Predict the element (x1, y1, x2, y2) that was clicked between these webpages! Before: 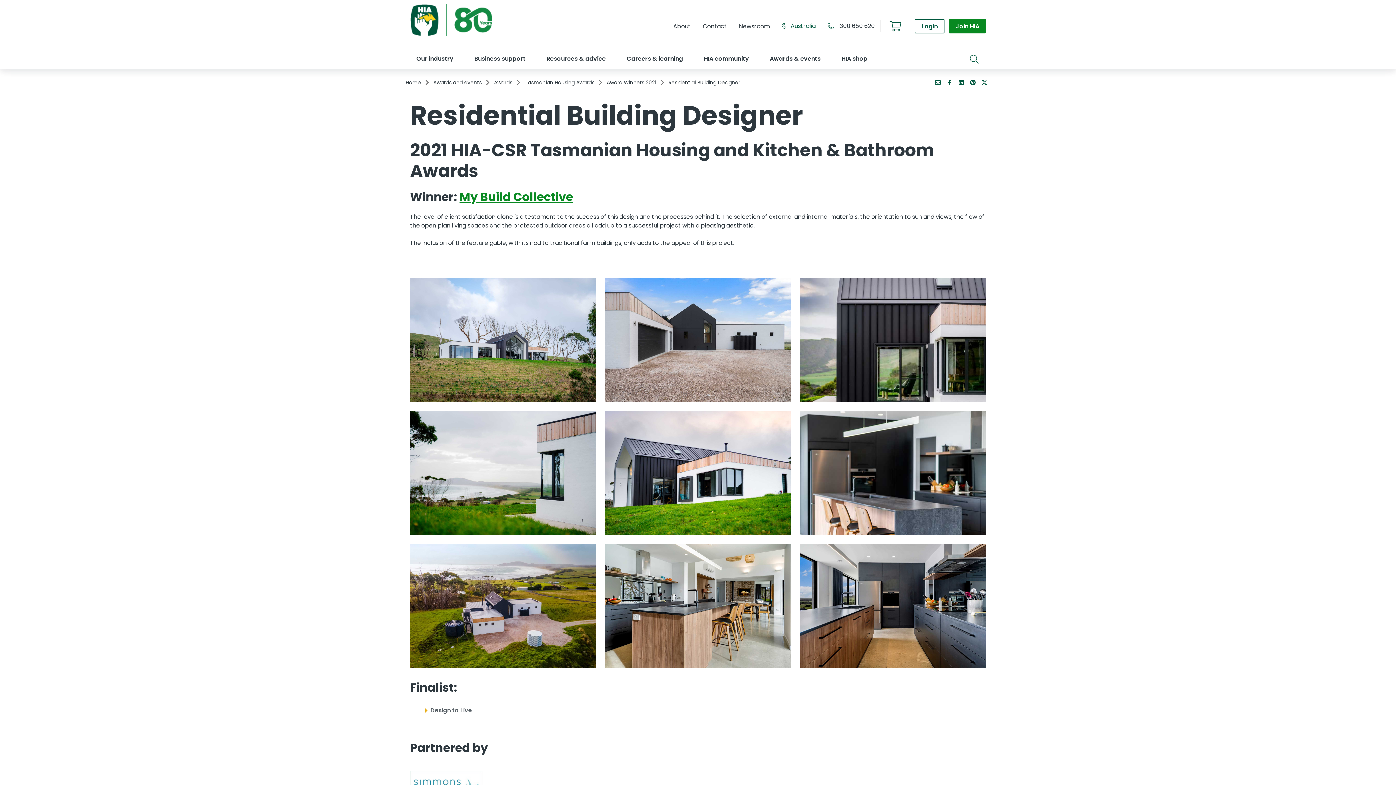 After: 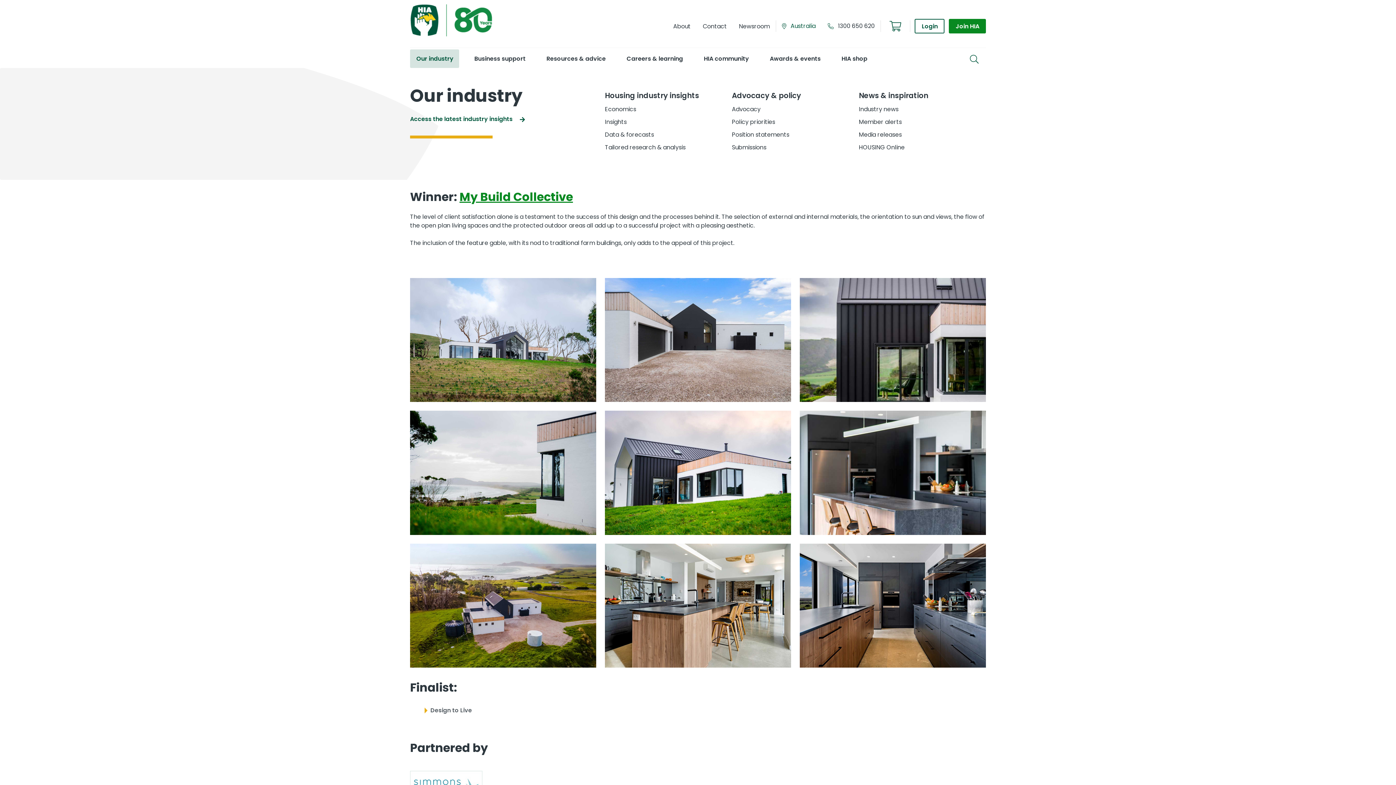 Action: bbox: (410, 49, 459, 68) label: Our industry